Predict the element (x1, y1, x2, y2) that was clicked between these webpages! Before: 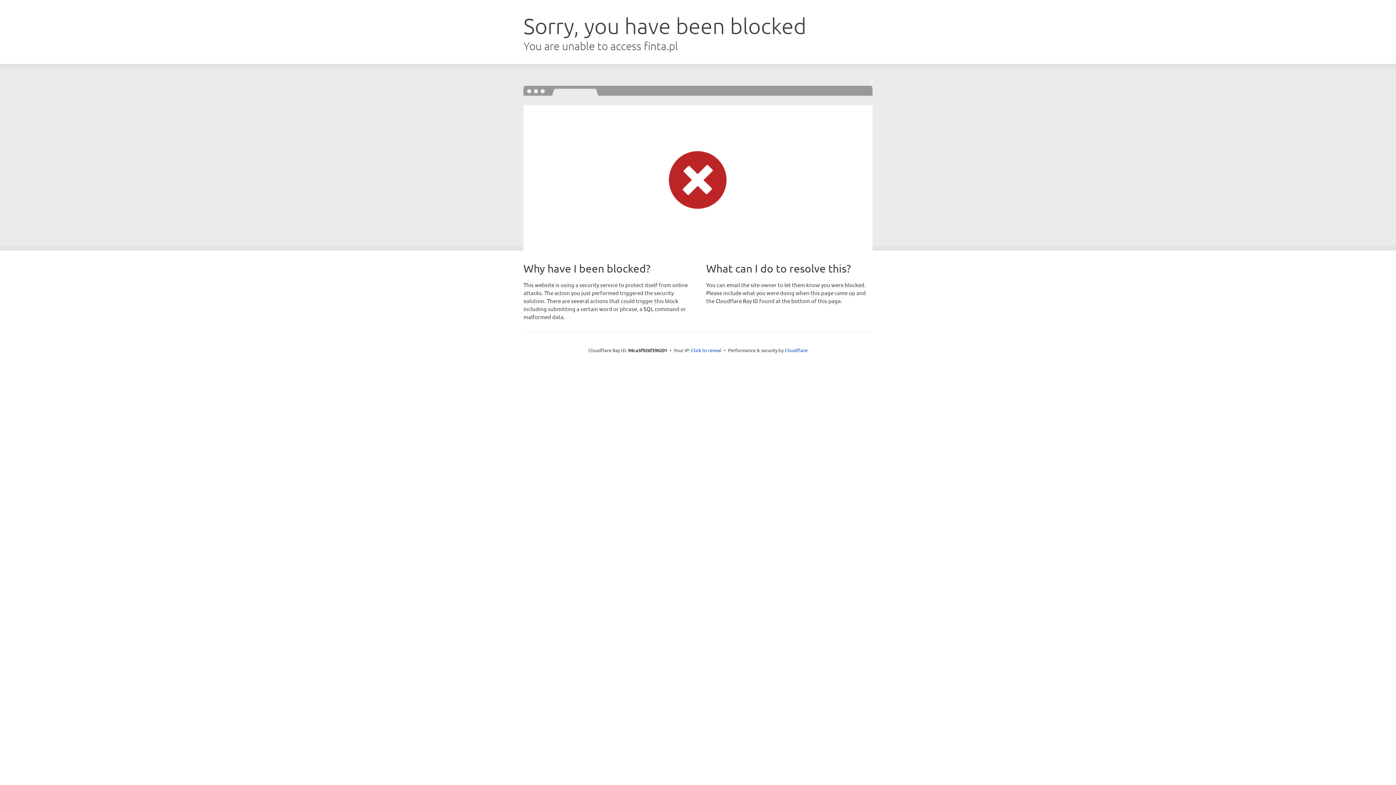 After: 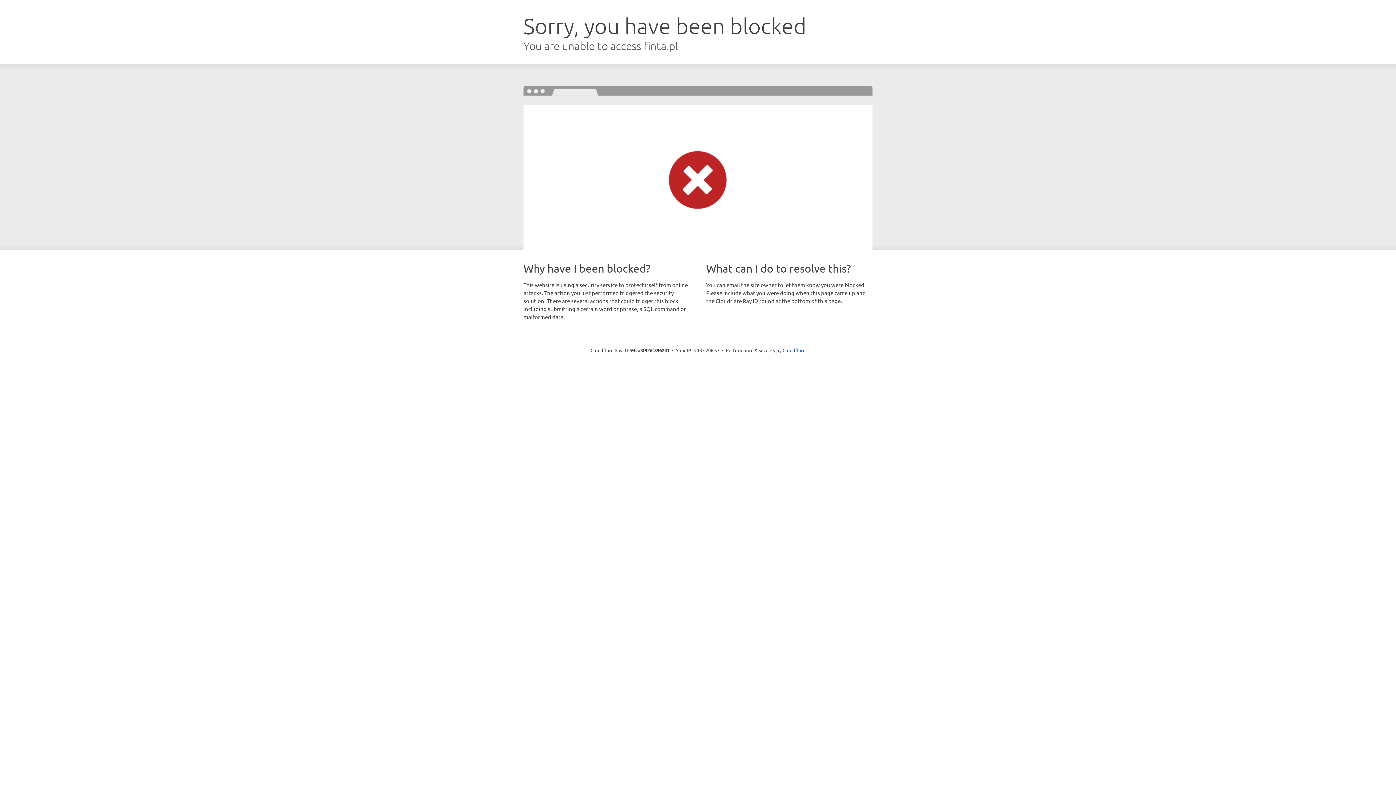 Action: bbox: (691, 346, 721, 353) label: Click to reveal